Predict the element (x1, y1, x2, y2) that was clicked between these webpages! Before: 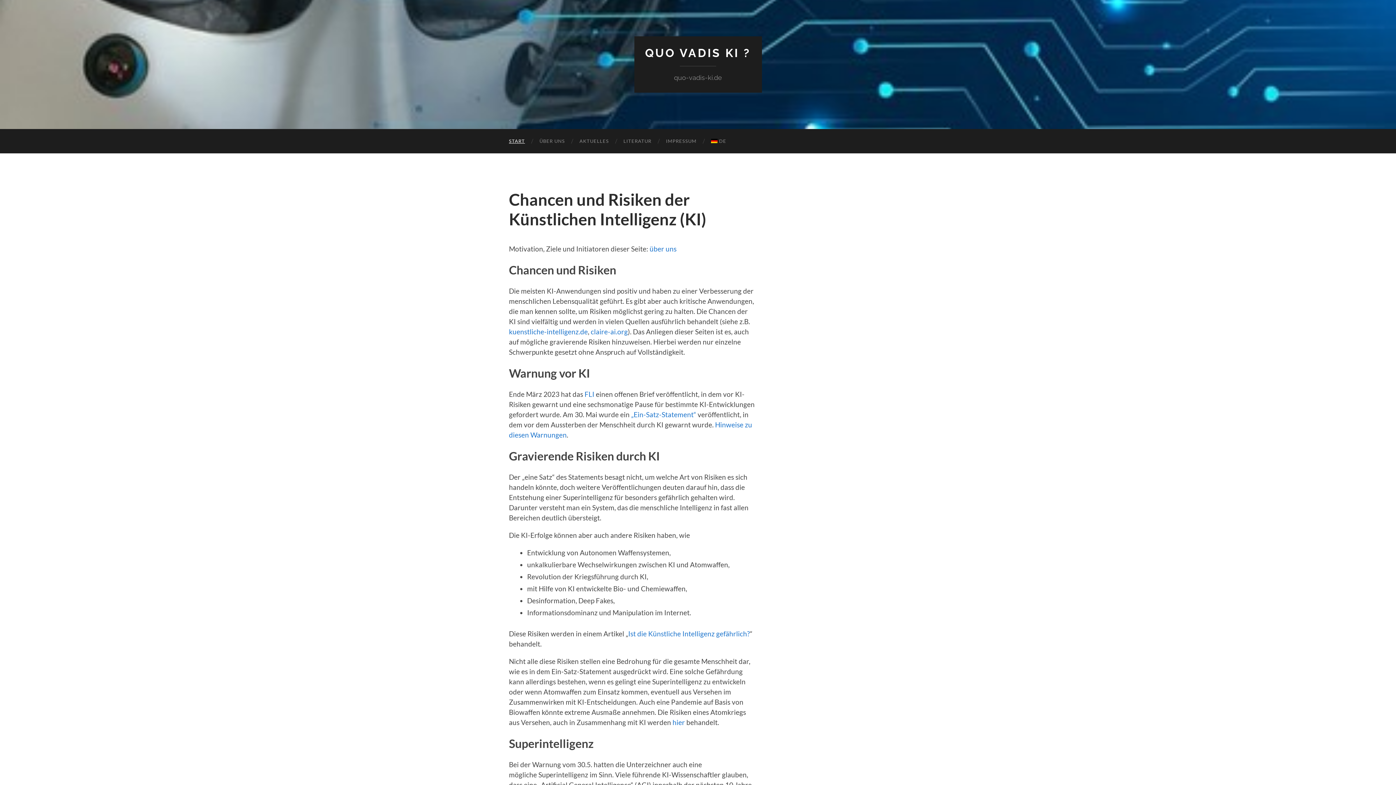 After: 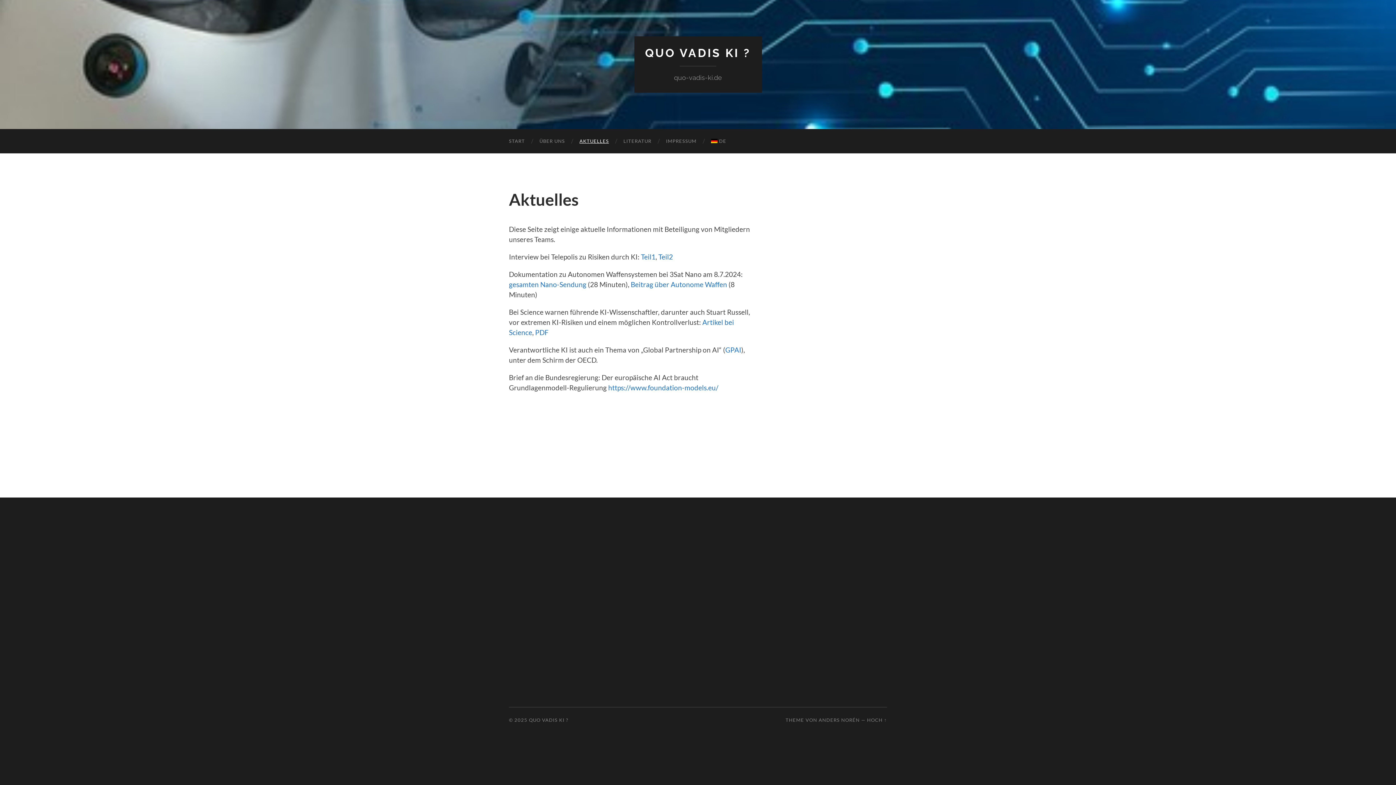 Action: label: AKTUELLES bbox: (572, 129, 616, 153)